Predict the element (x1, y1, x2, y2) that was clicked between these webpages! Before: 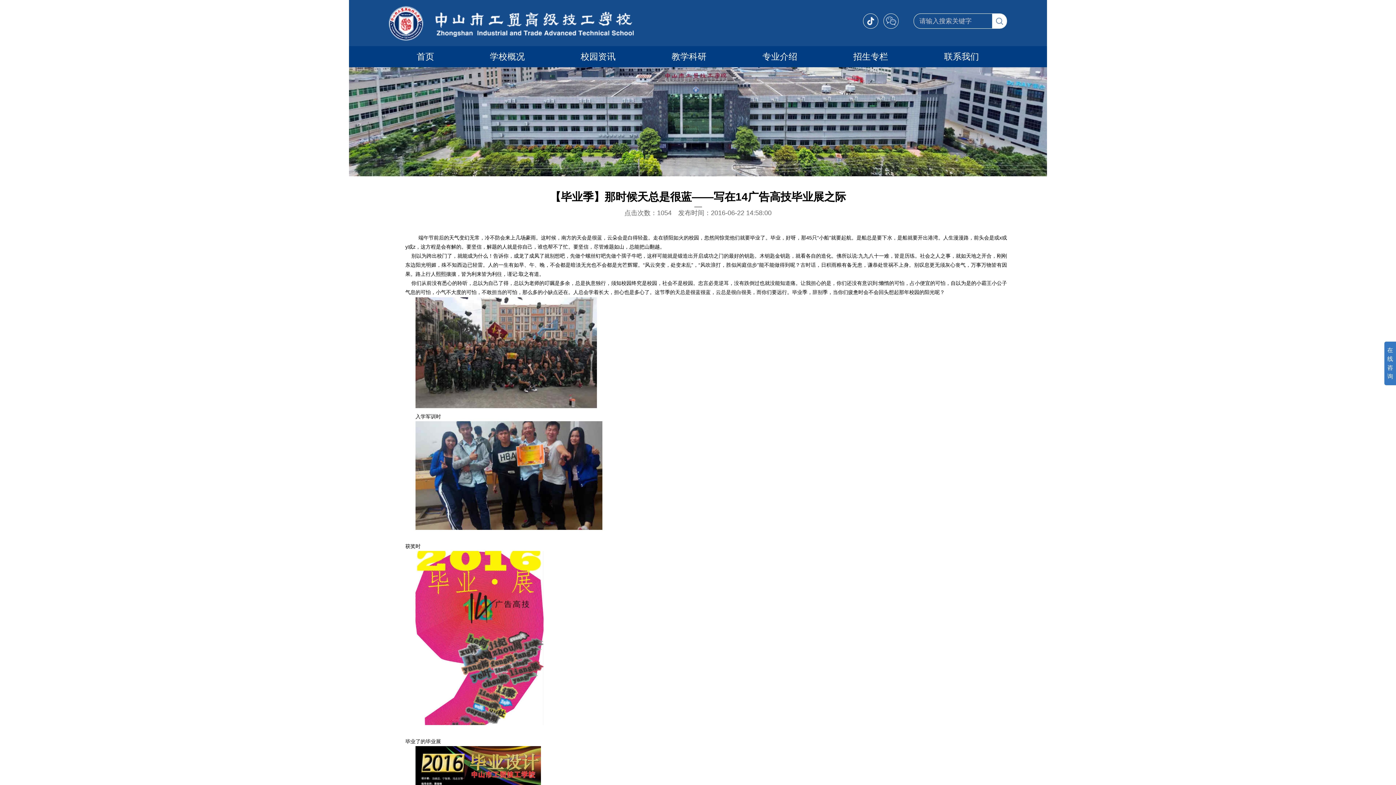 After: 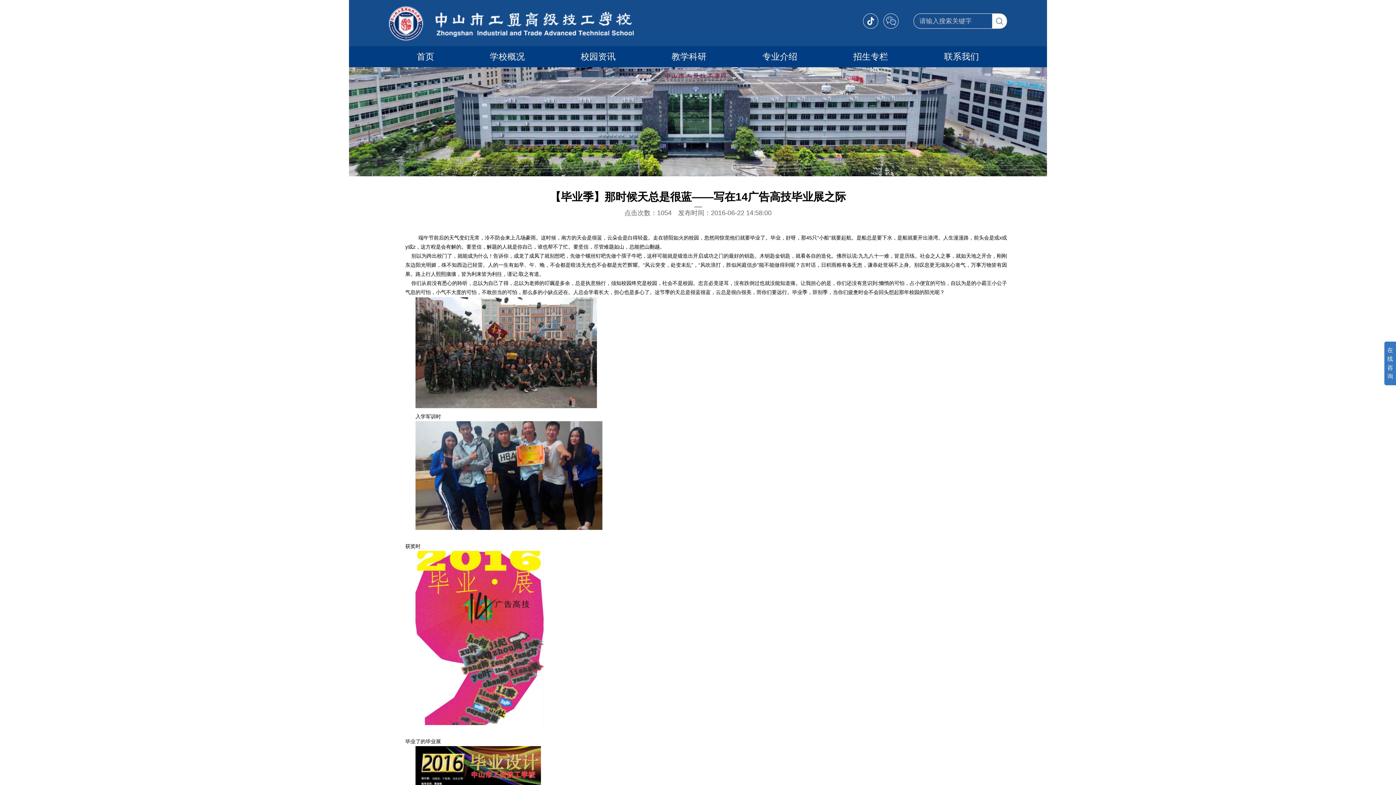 Action: bbox: (349, 67, 1047, 176)